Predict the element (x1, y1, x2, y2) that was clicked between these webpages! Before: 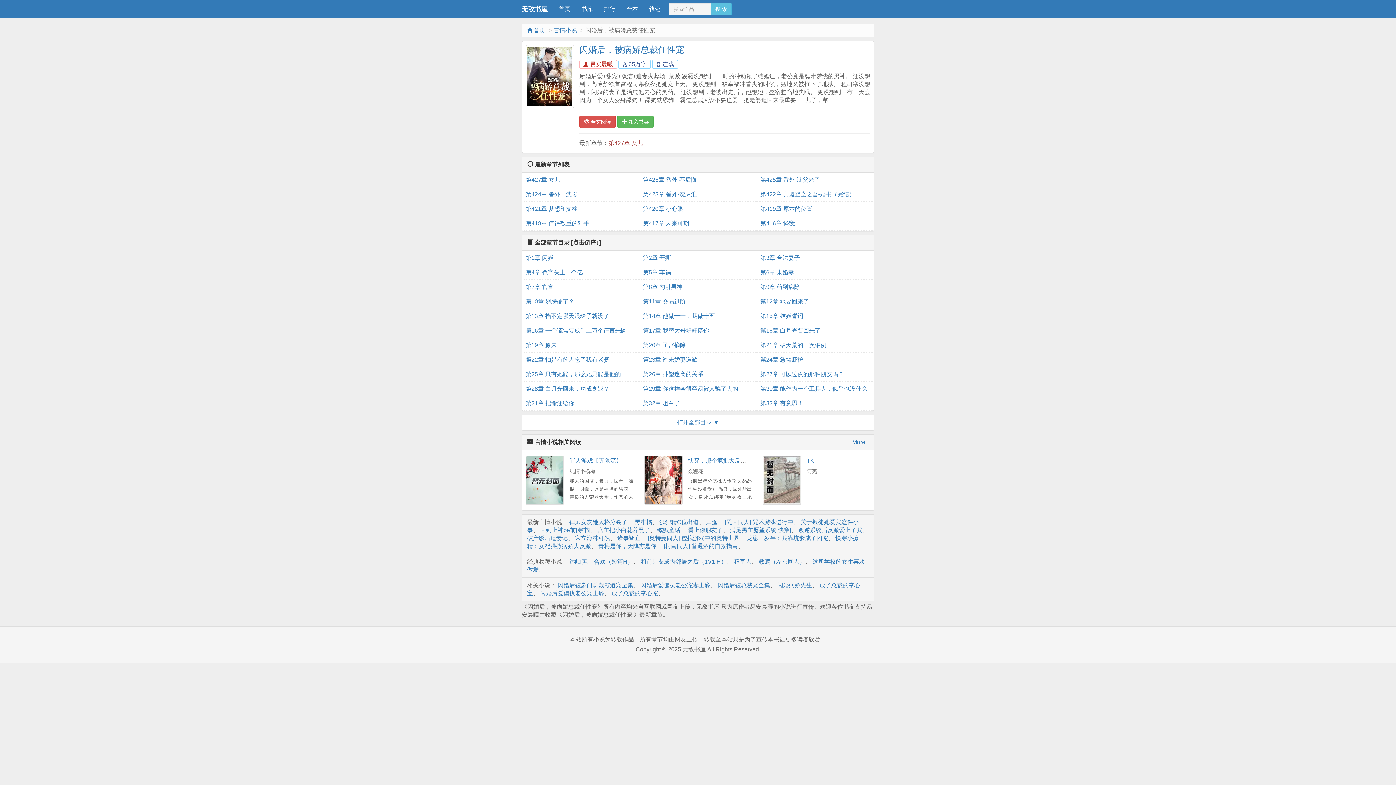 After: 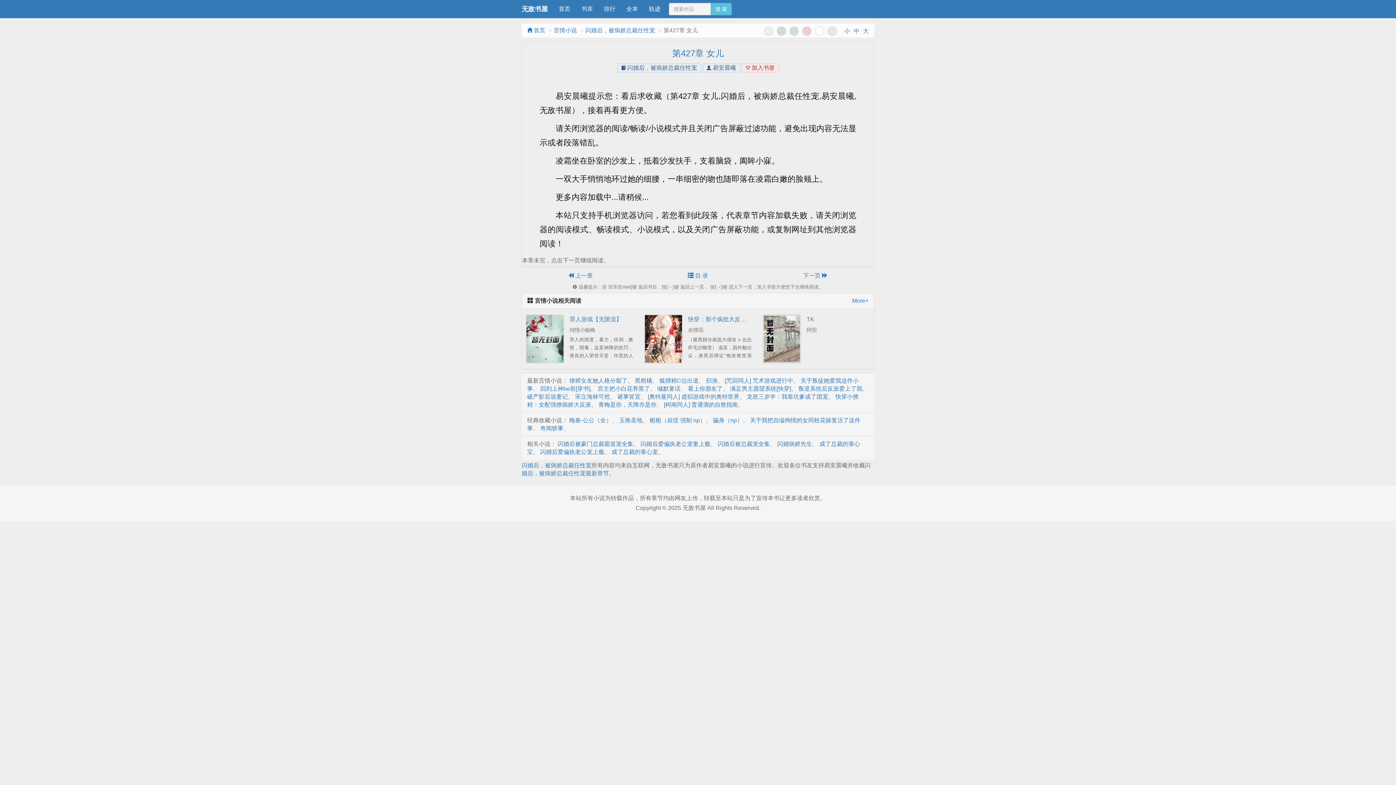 Action: bbox: (525, 172, 635, 187) label: 第427章 女儿